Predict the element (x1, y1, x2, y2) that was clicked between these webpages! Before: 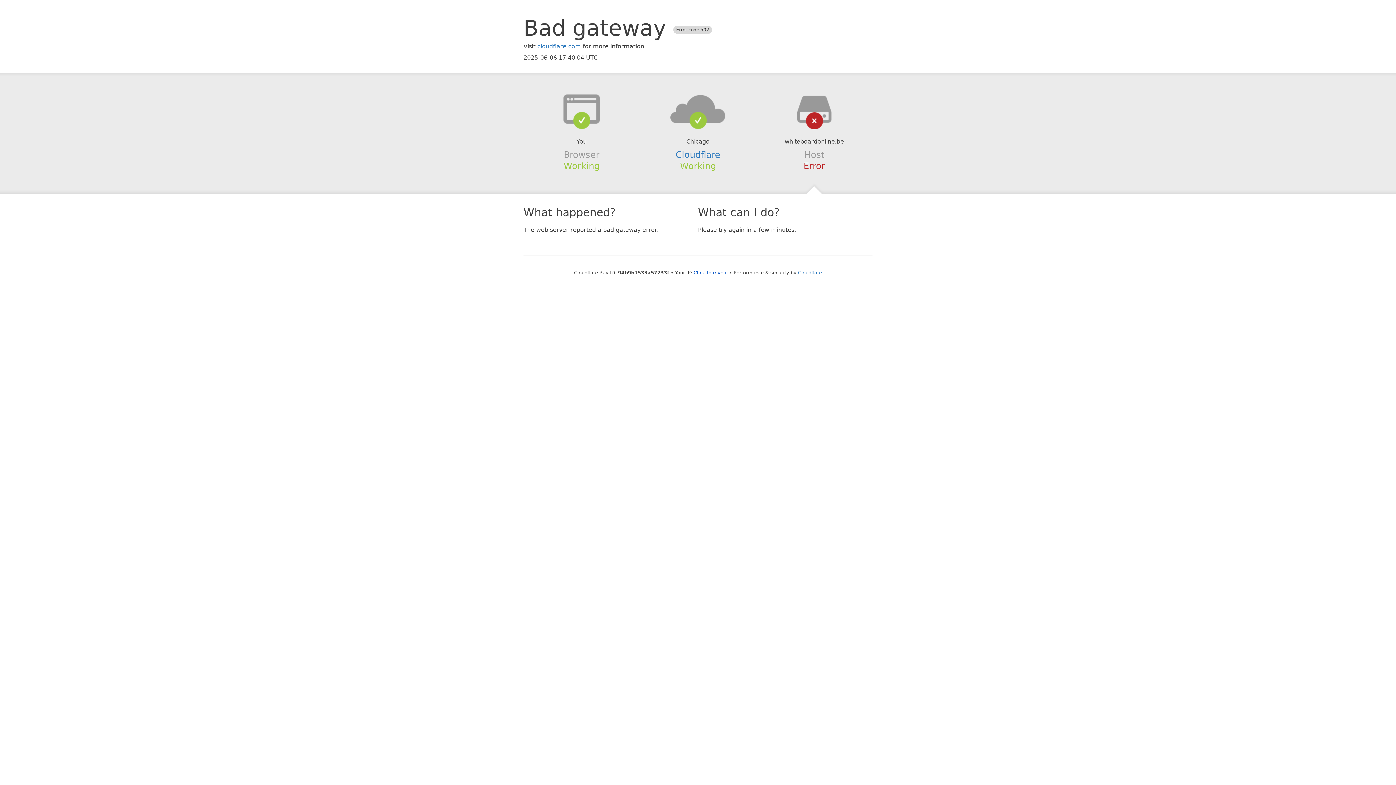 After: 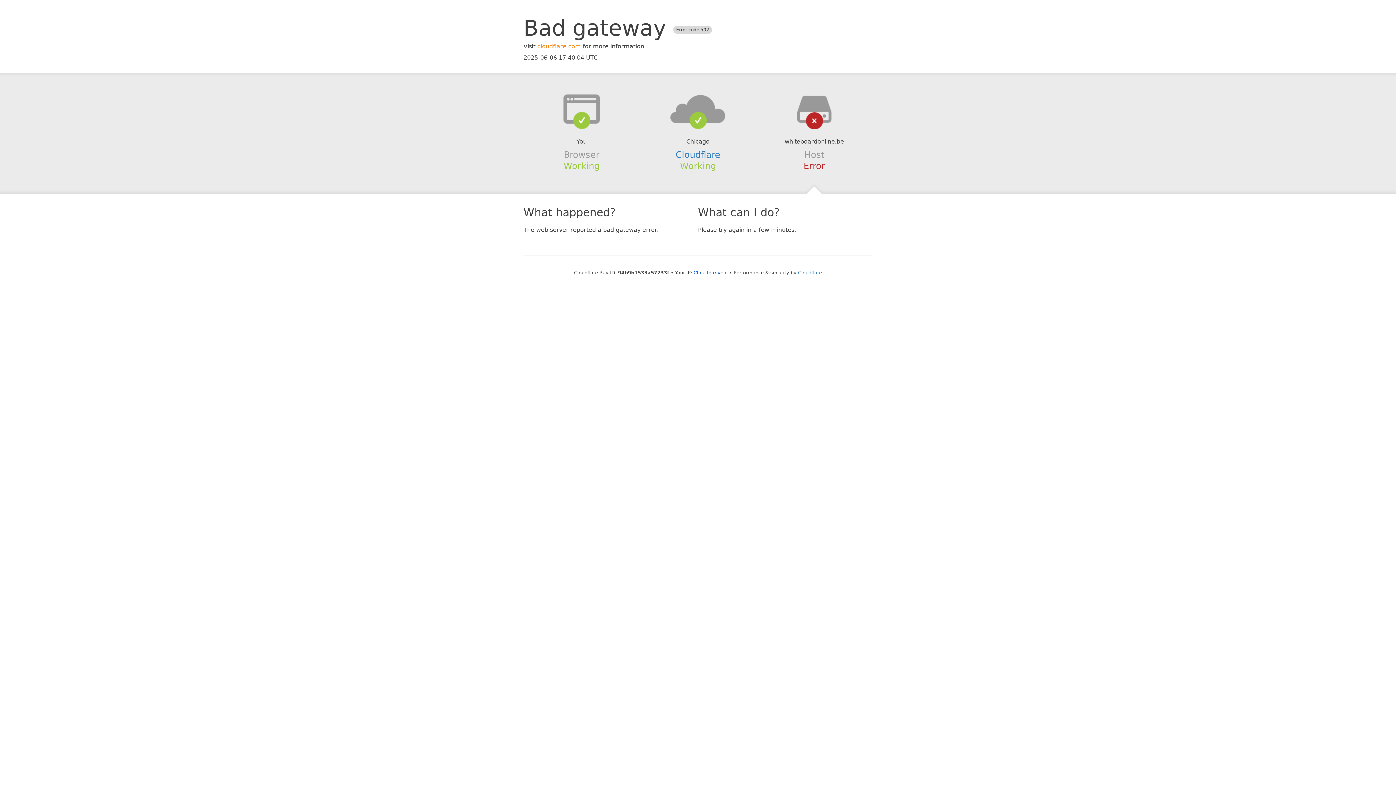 Action: bbox: (537, 42, 581, 49) label: cloudflare.com